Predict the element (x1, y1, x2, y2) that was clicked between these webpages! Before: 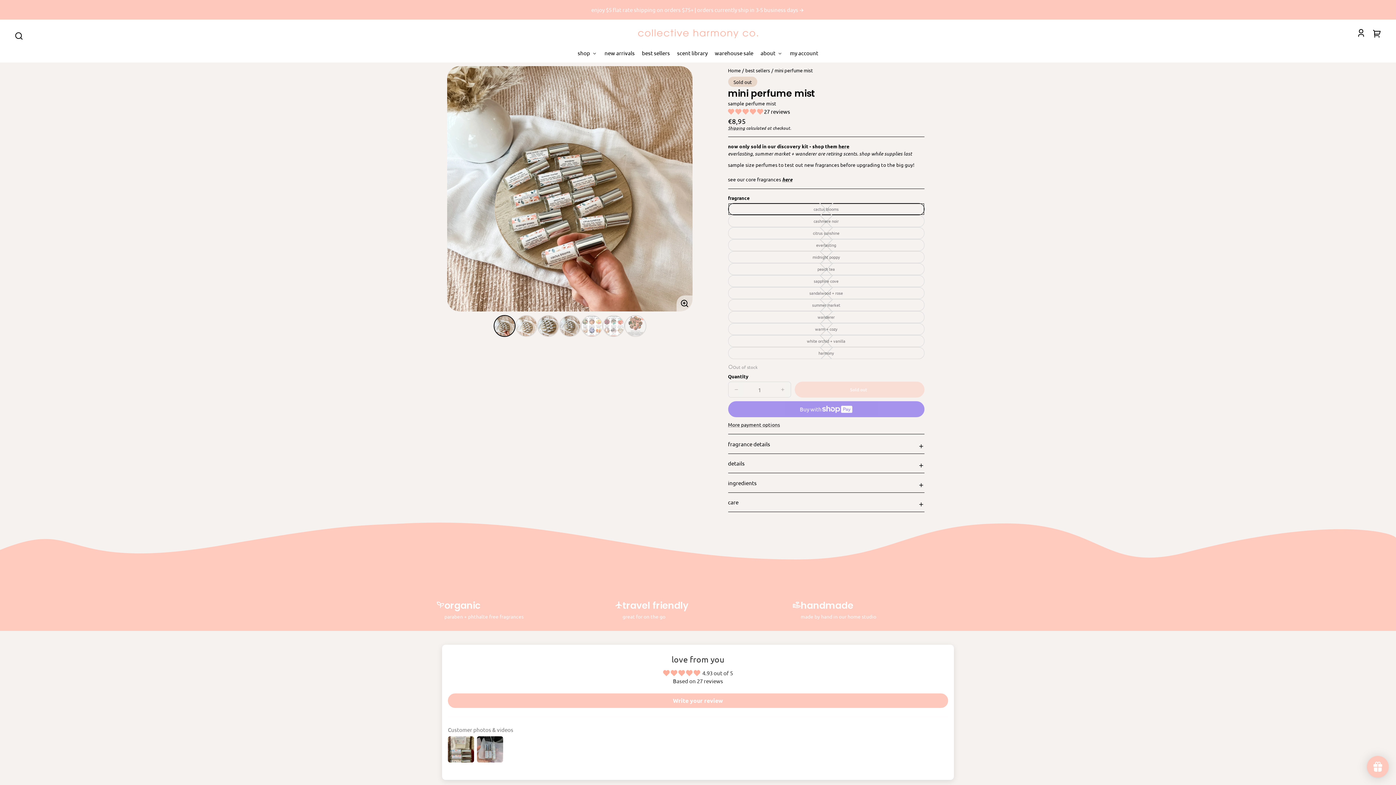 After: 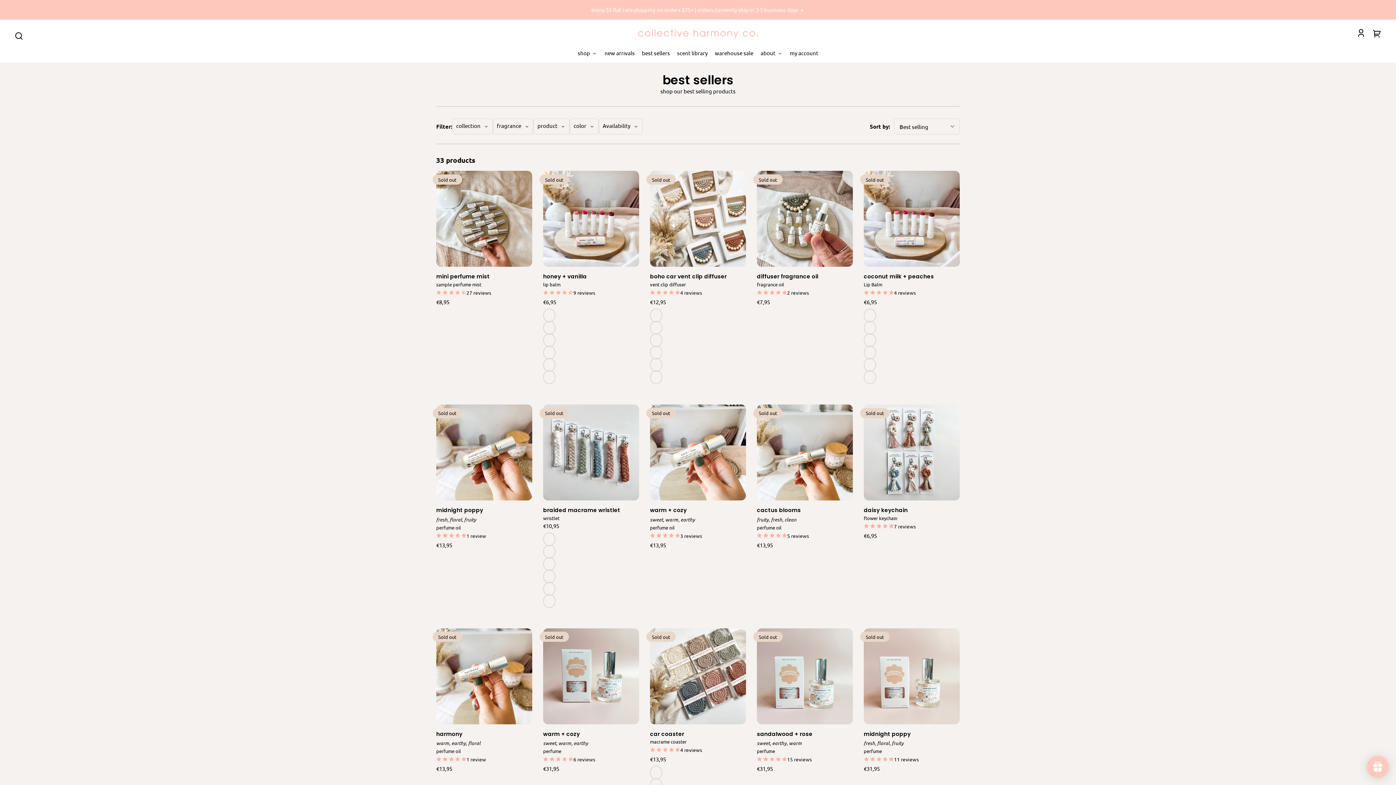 Action: label: best sellers bbox: (642, 45, 670, 61)